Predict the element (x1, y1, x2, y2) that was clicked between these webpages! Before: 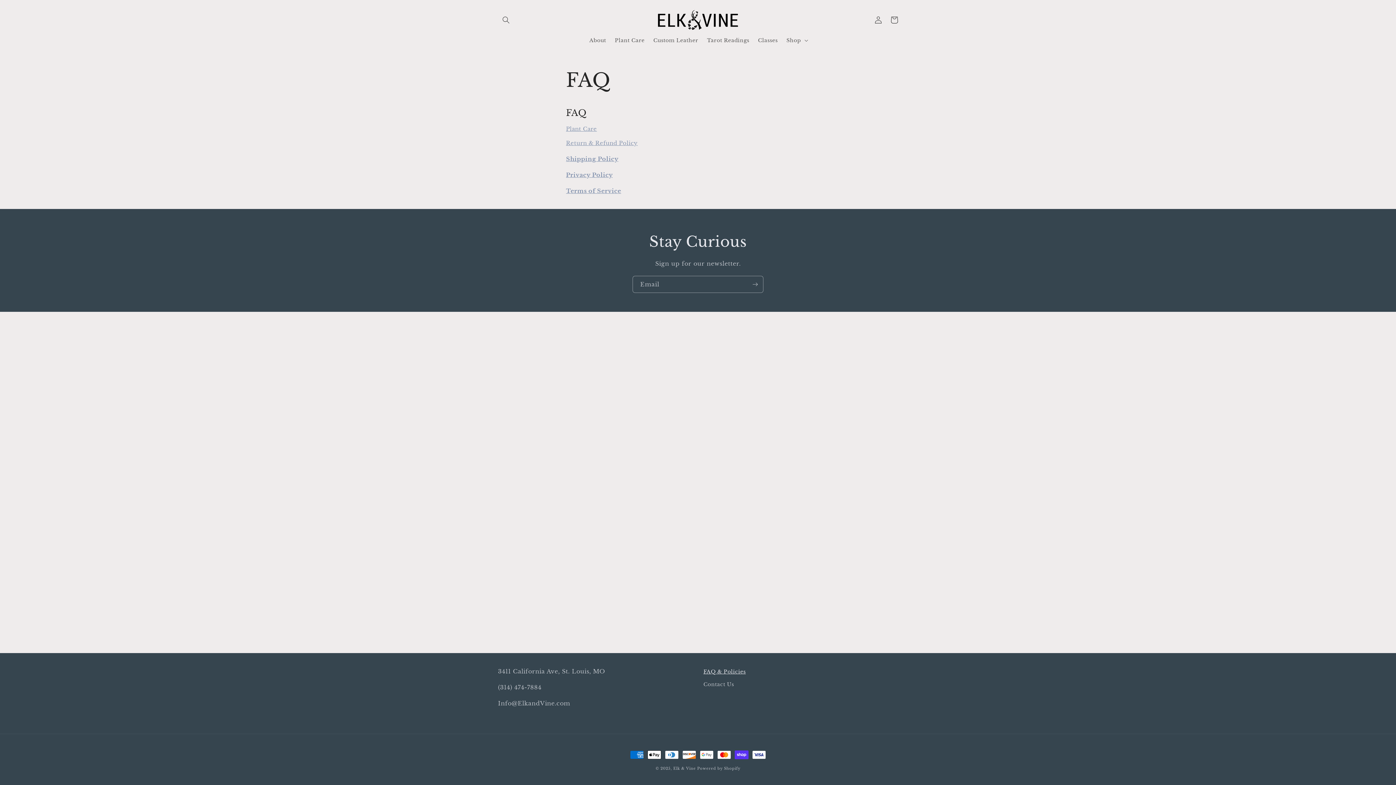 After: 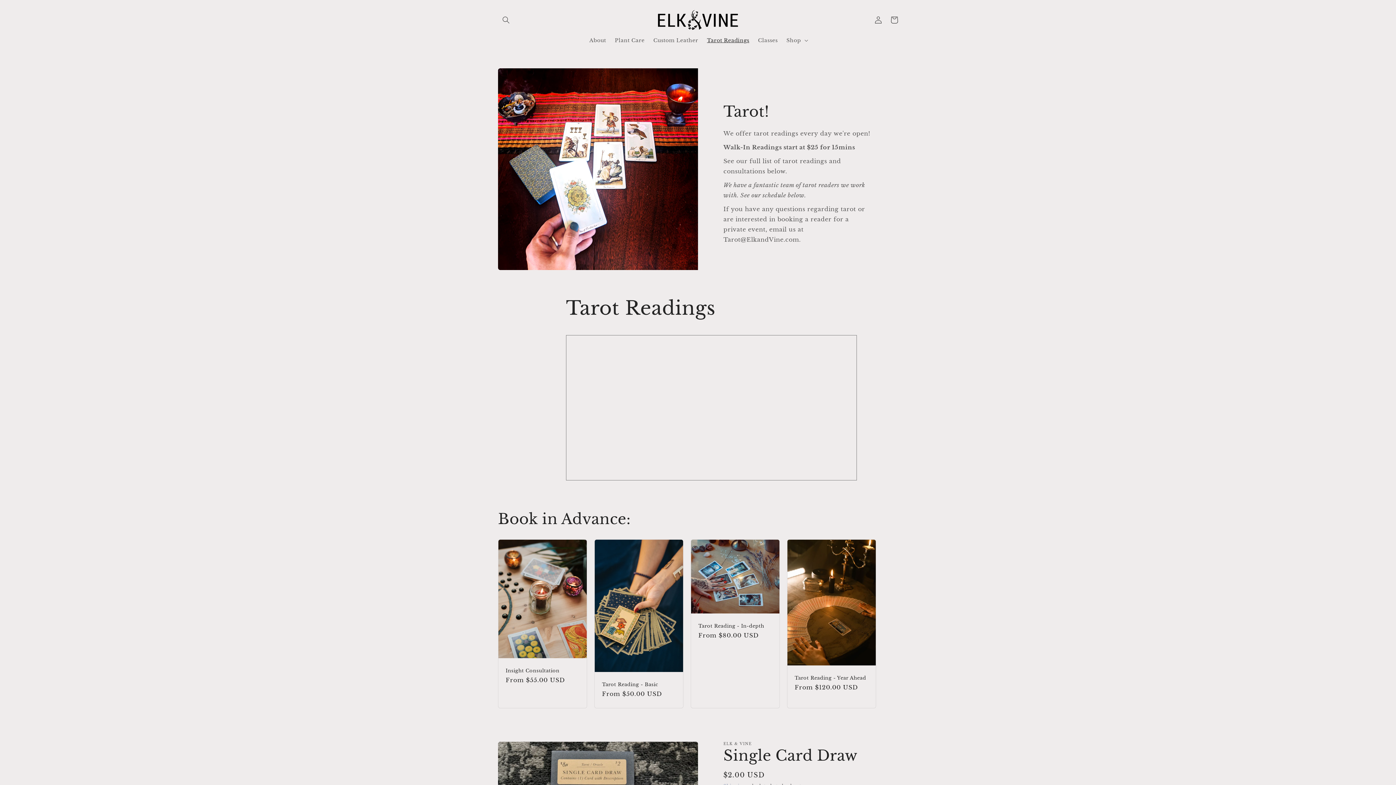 Action: label: Tarot Readings bbox: (702, 32, 753, 47)